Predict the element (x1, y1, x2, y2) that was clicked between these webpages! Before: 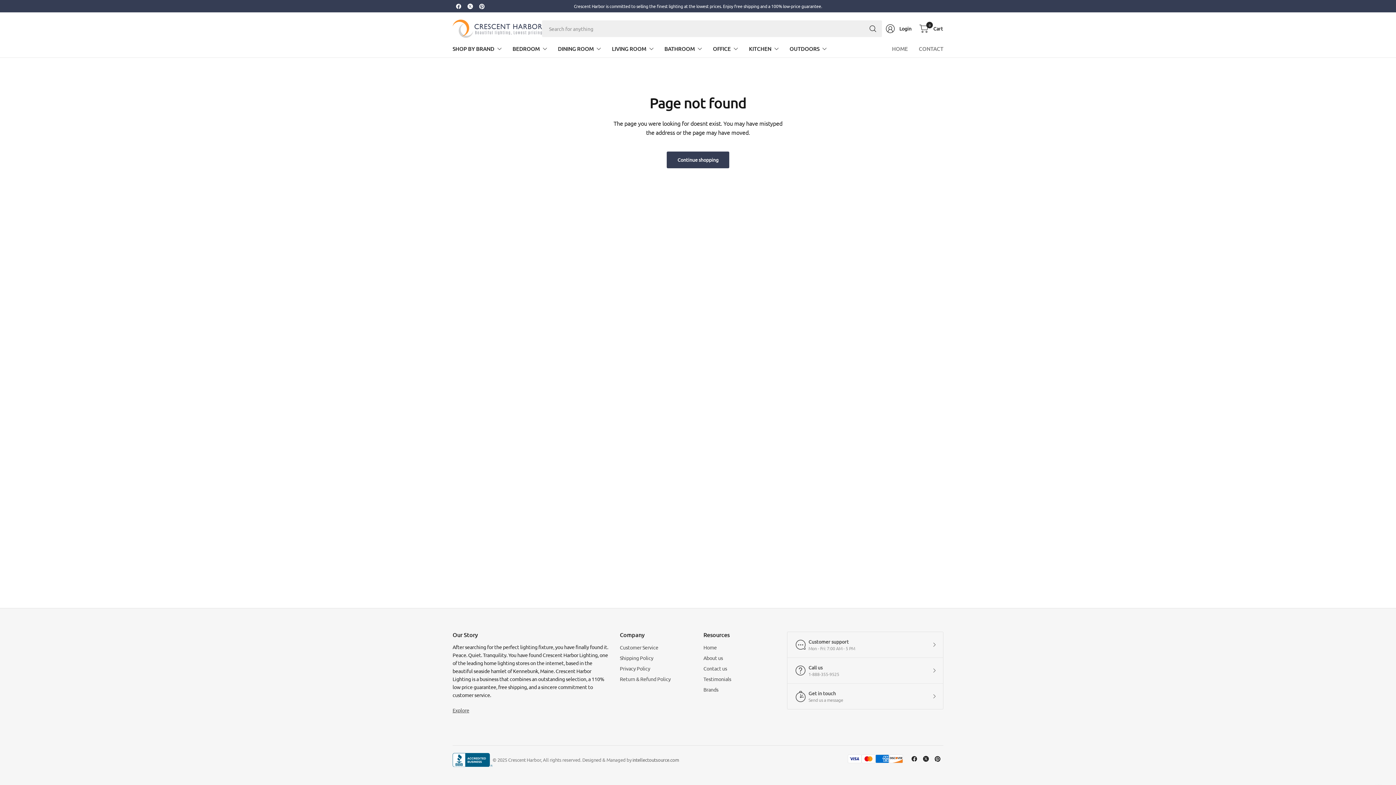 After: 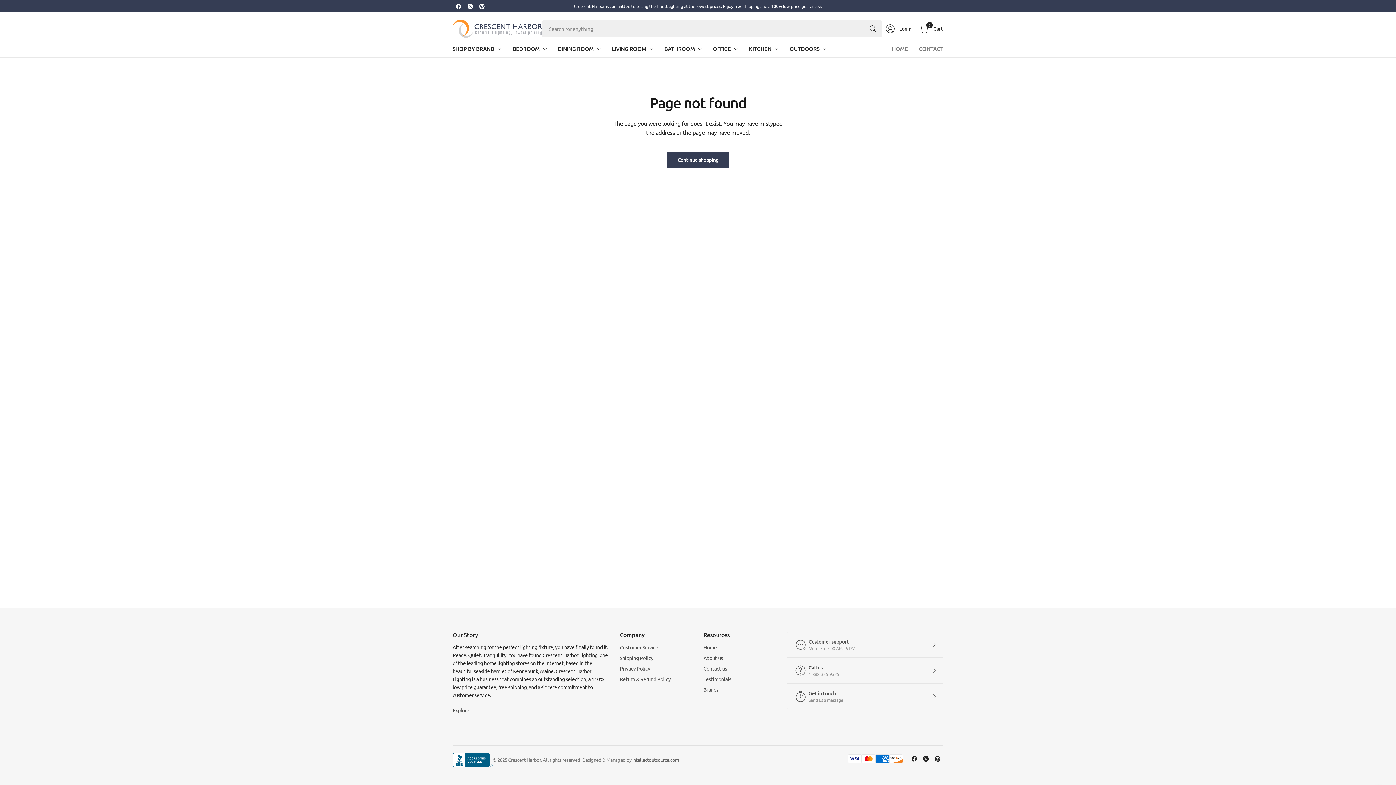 Action: bbox: (920, 753, 932, 764)